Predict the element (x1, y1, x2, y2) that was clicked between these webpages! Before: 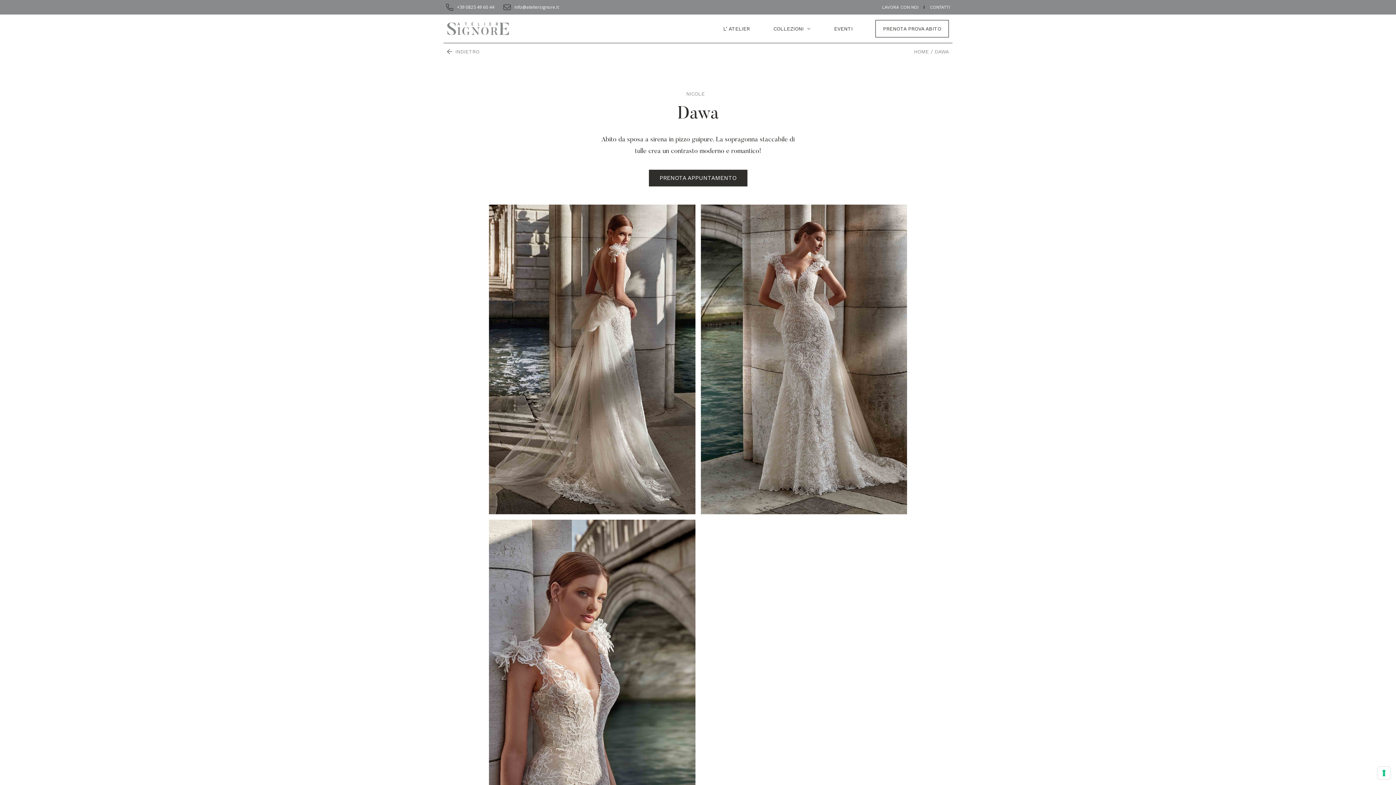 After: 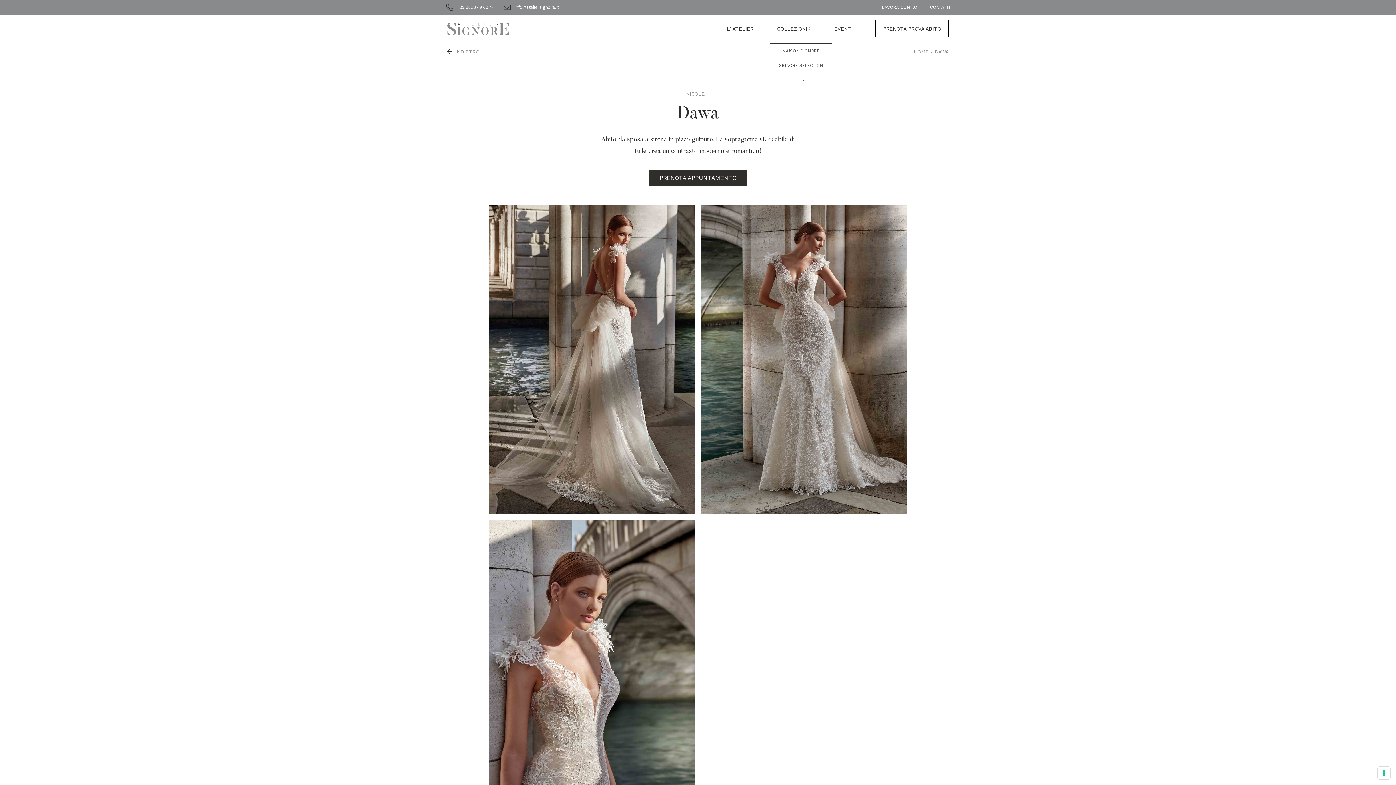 Action: bbox: (766, 20, 818, 37) label: COLLEZIONI